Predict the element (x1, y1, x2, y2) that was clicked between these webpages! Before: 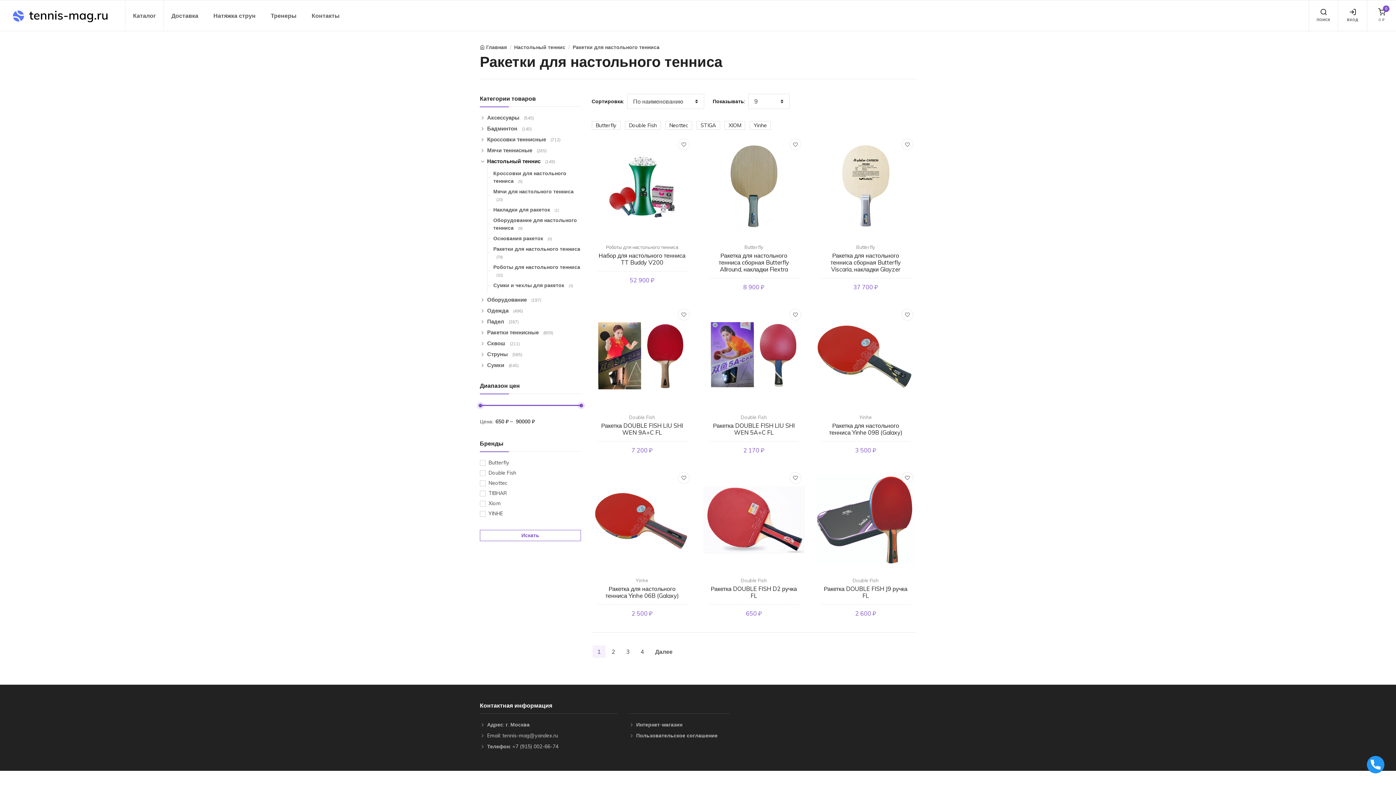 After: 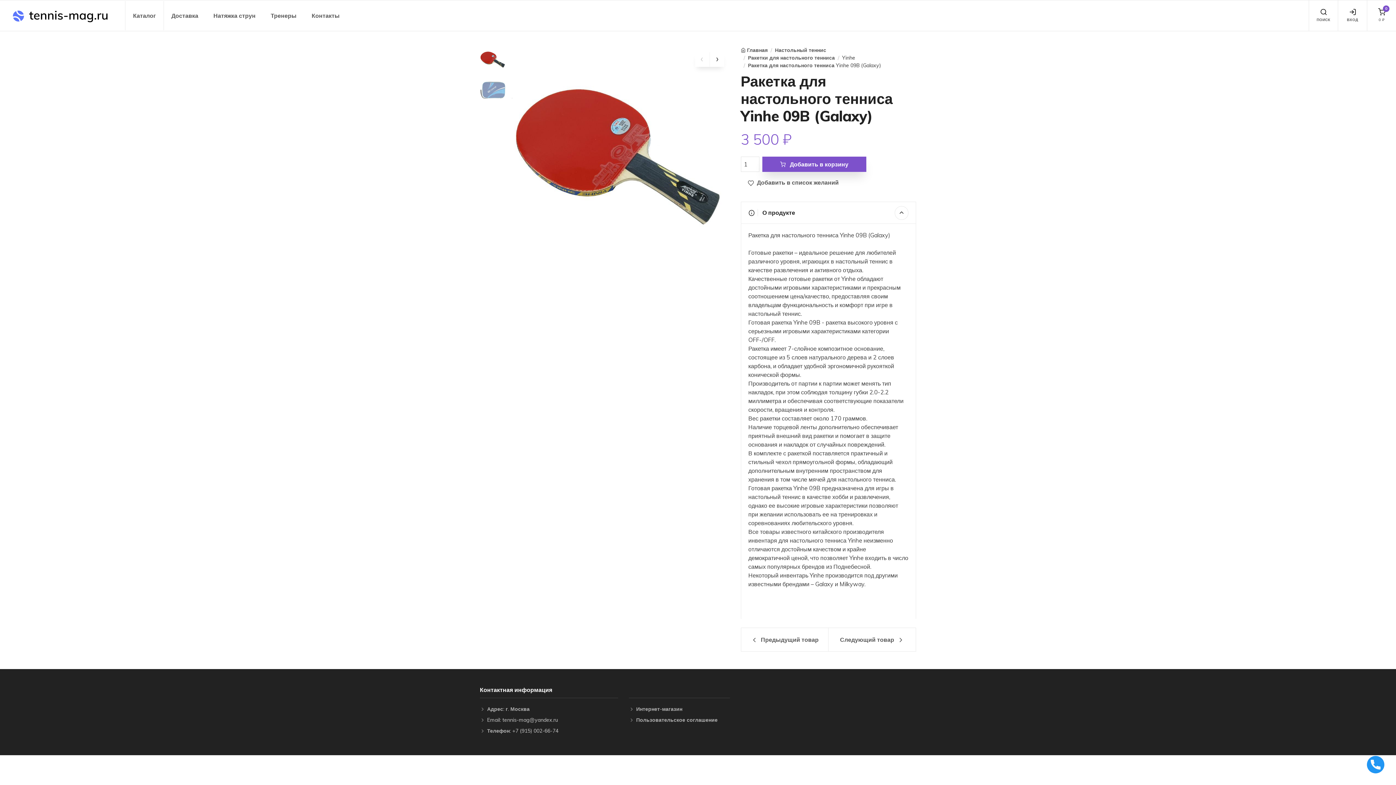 Action: bbox: (829, 422, 902, 436) label: Ракетка для настольного тенниса Yinhe 09B (Galaxy)